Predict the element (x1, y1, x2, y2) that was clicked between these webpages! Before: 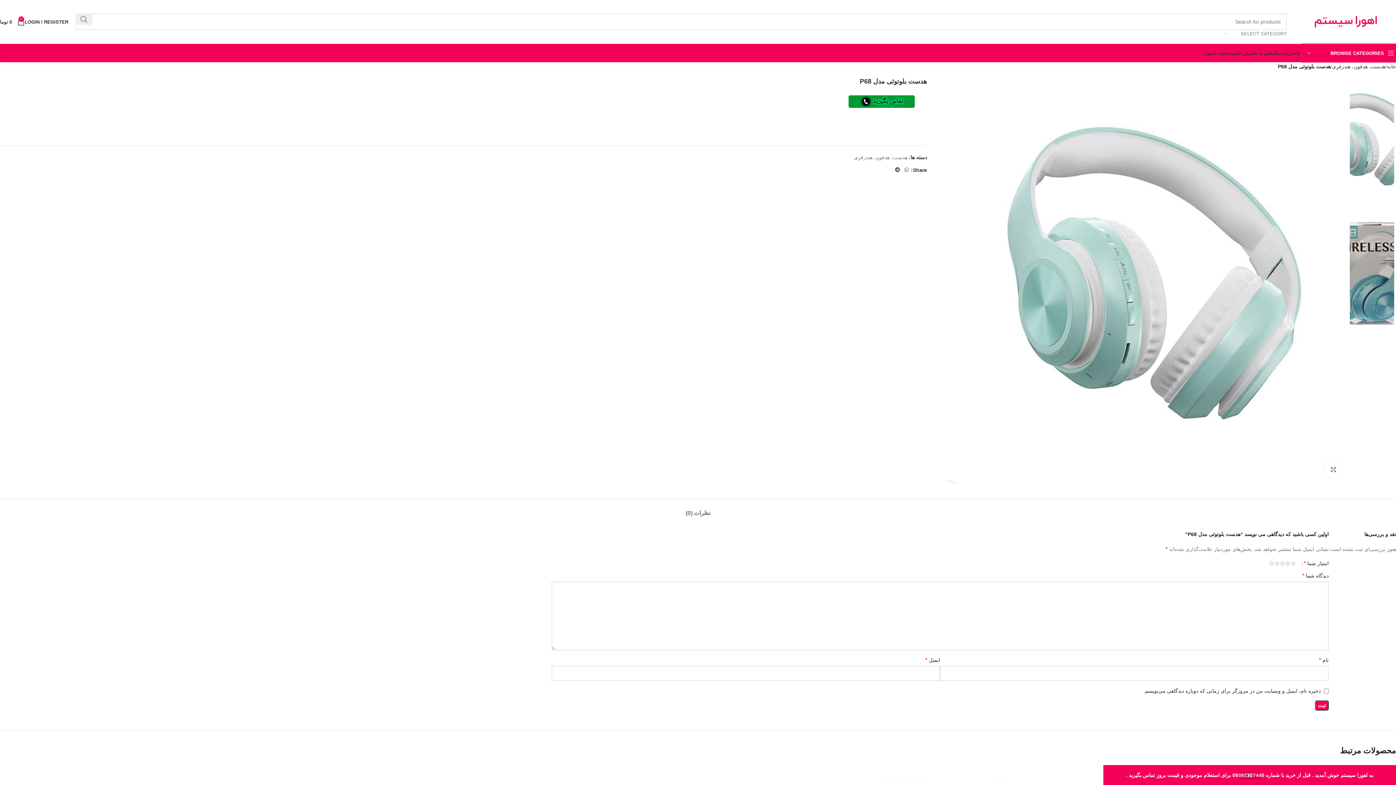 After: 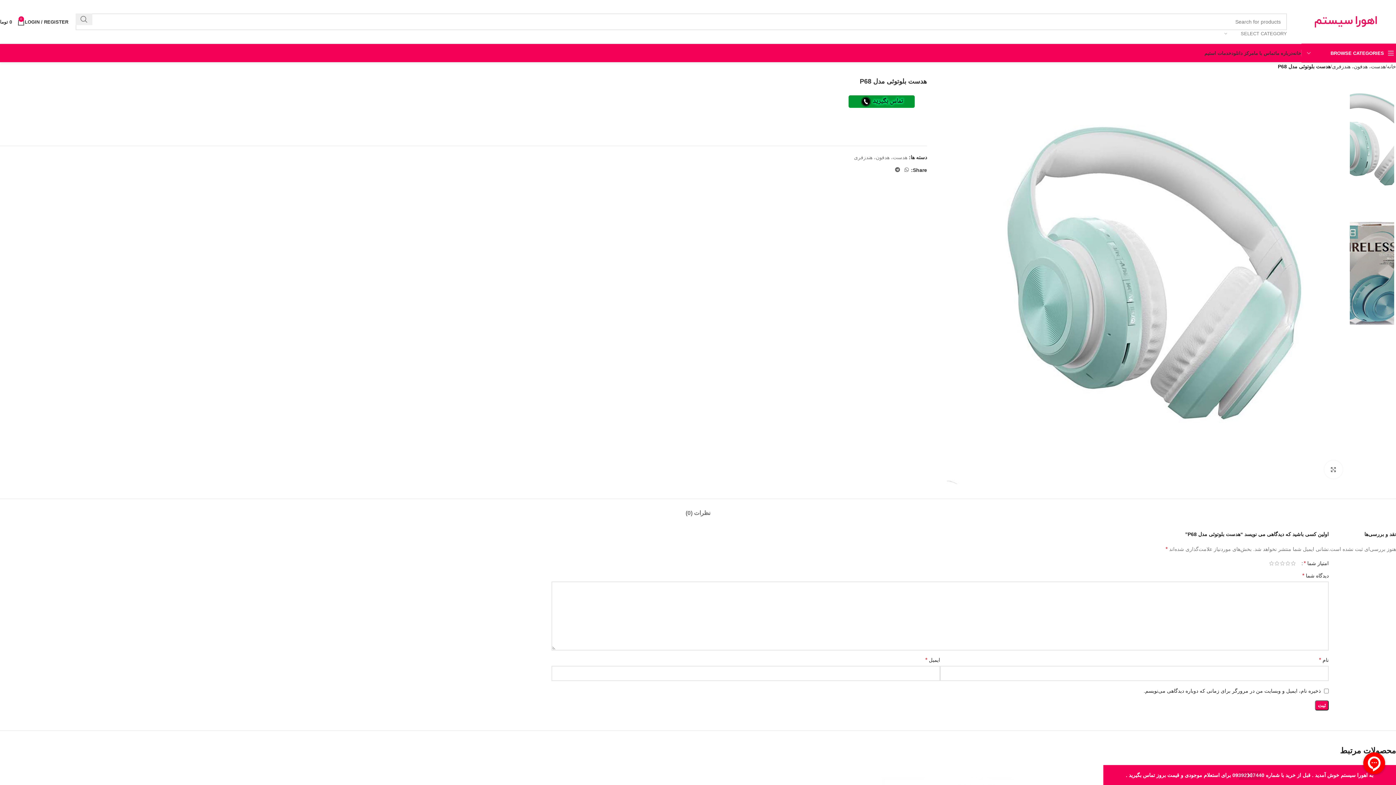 Action: bbox: (940, 277, 1346, 283)